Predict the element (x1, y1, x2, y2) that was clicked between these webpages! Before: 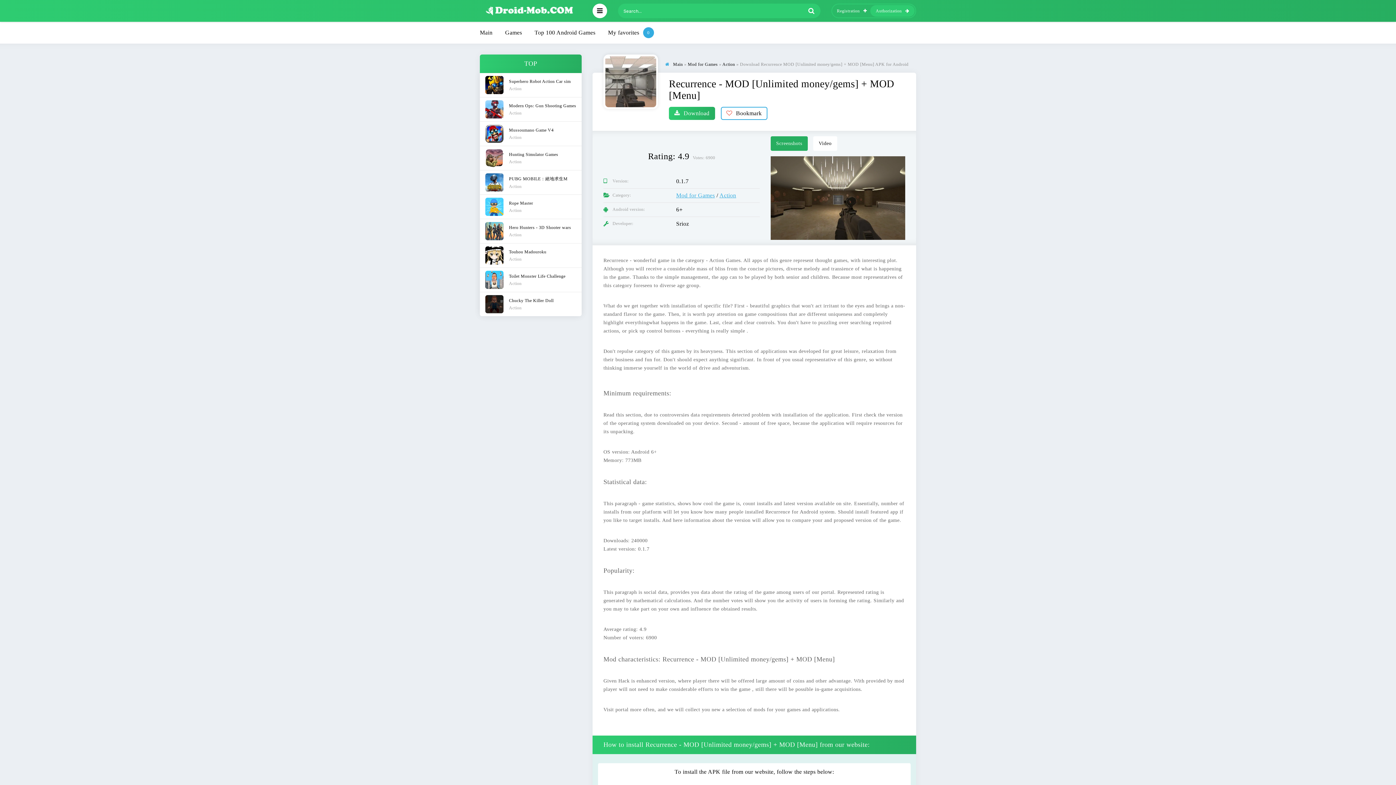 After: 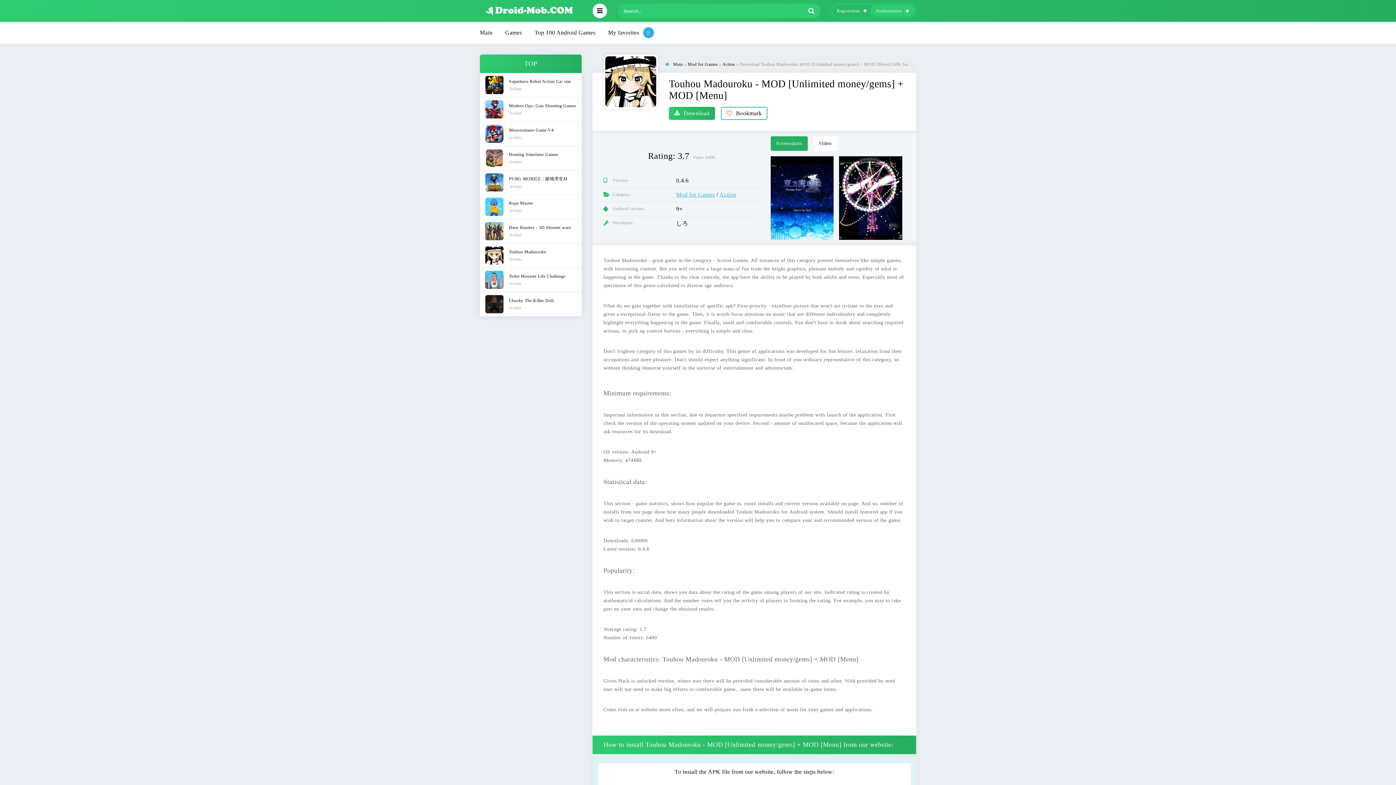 Action: label: Touhou Madouroku
Action bbox: (480, 243, 581, 267)